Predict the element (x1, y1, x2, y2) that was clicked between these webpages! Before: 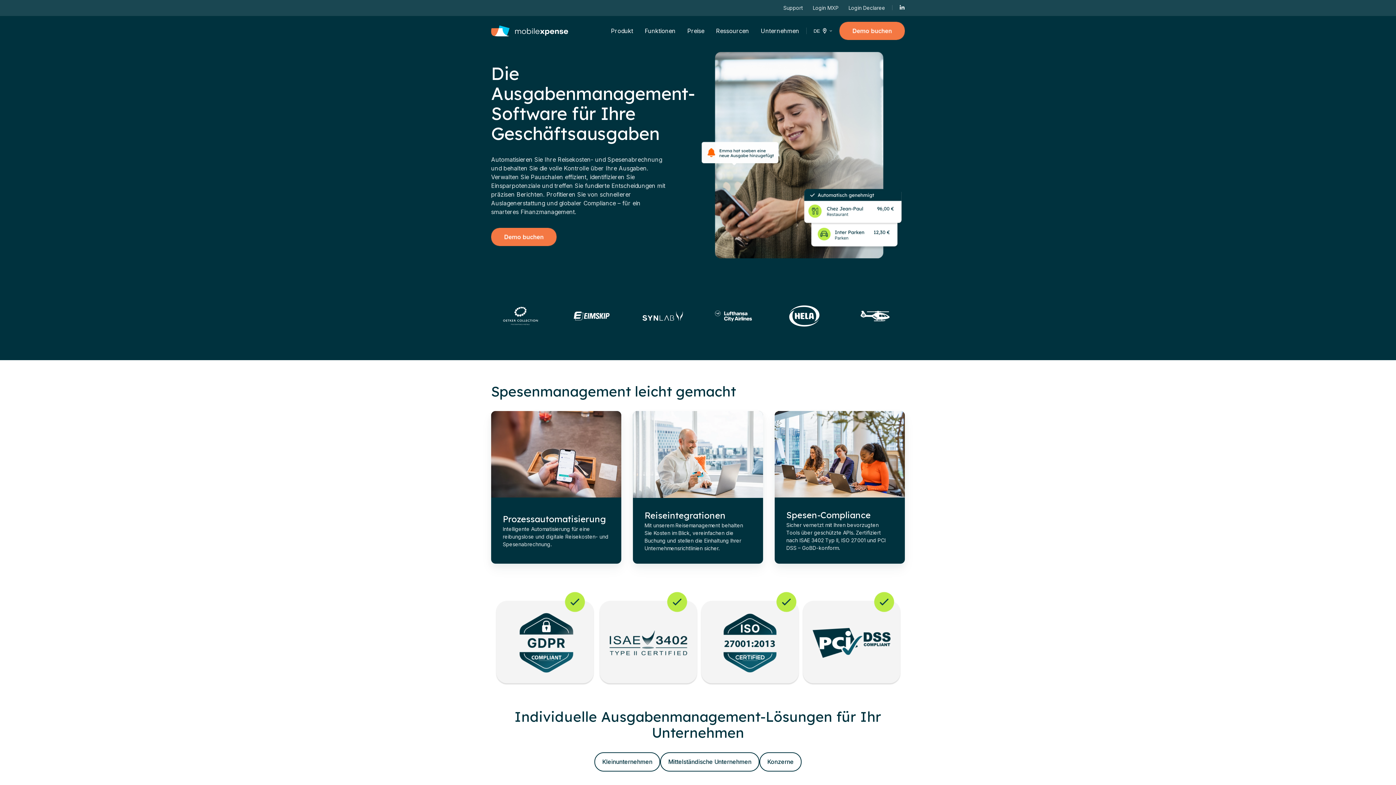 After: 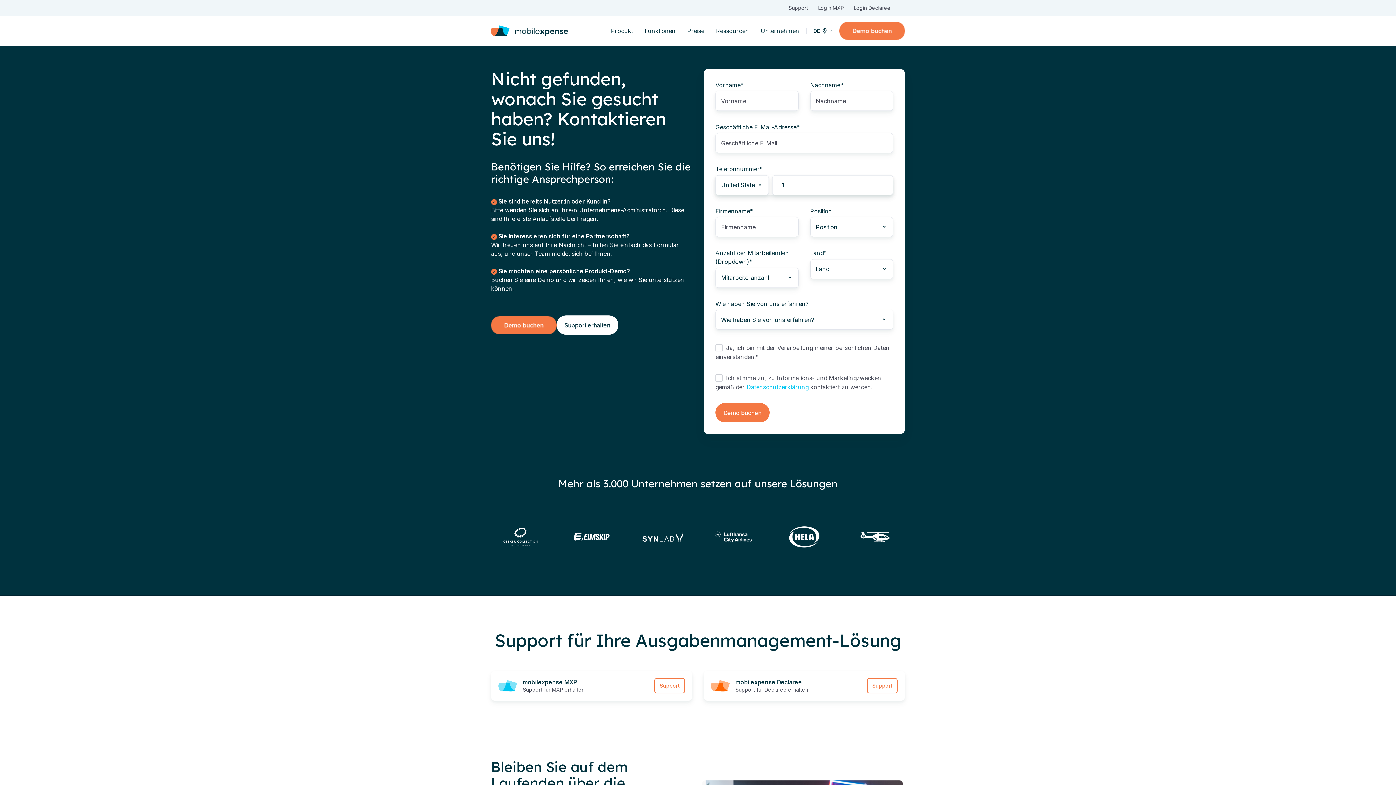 Action: label: Support bbox: (783, 4, 803, 10)